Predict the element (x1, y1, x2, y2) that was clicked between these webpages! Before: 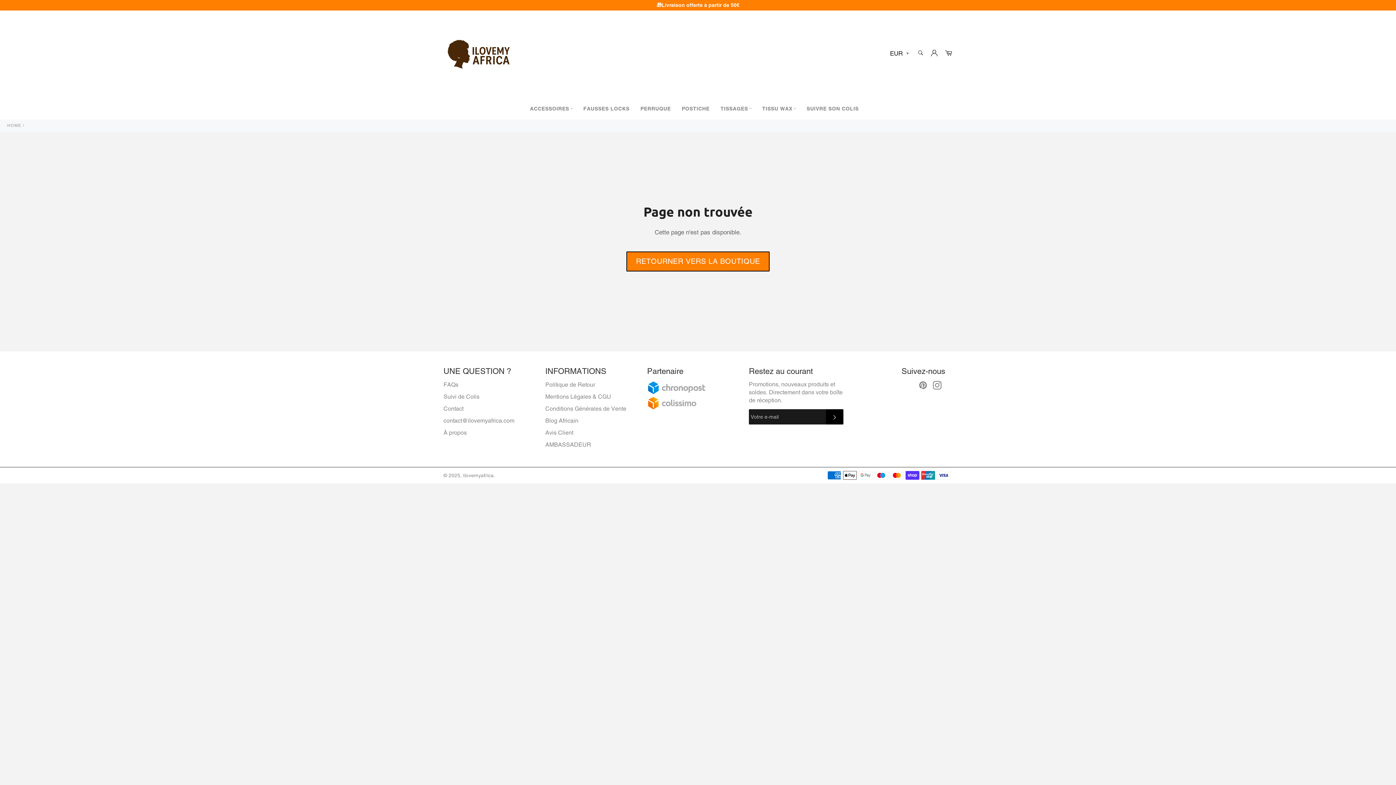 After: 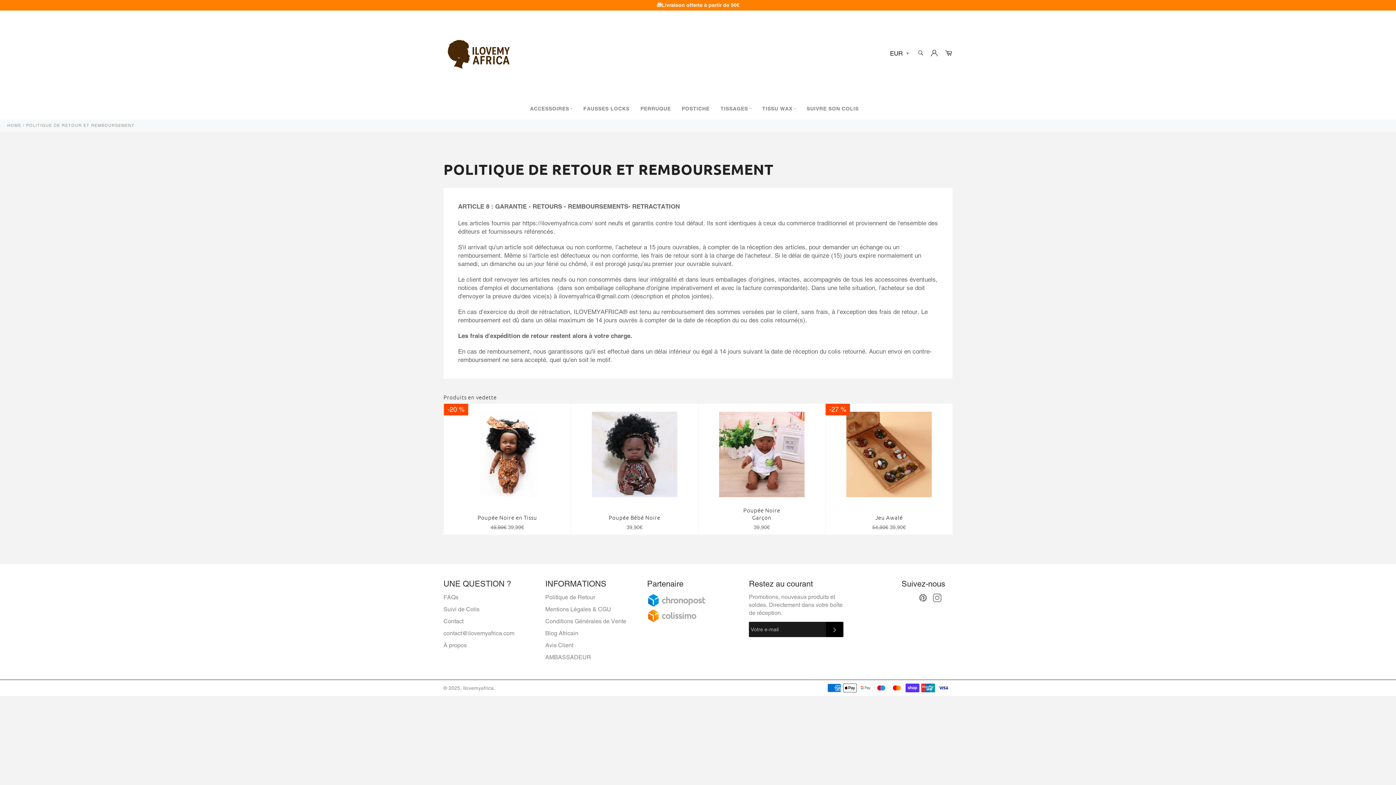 Action: bbox: (545, 381, 595, 388) label: Politique de Retour